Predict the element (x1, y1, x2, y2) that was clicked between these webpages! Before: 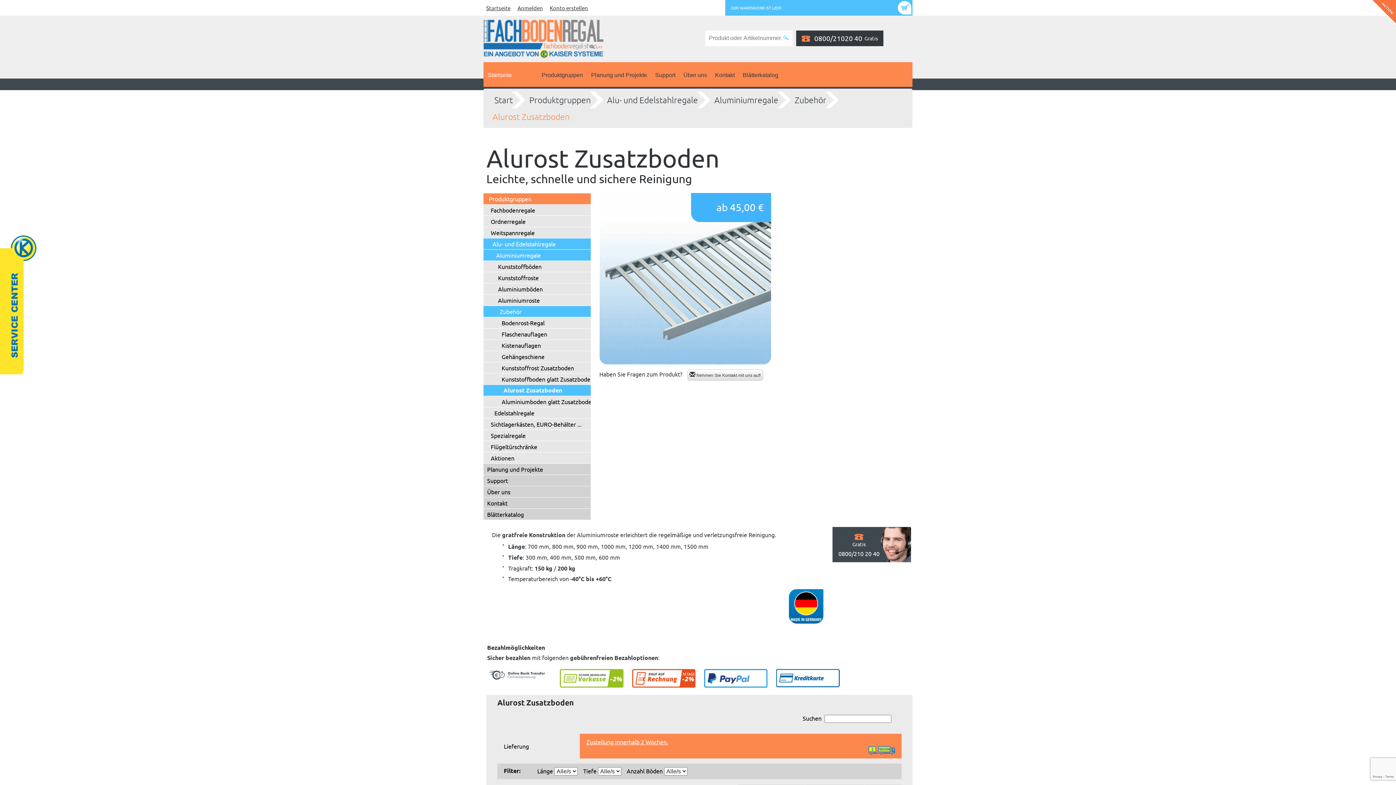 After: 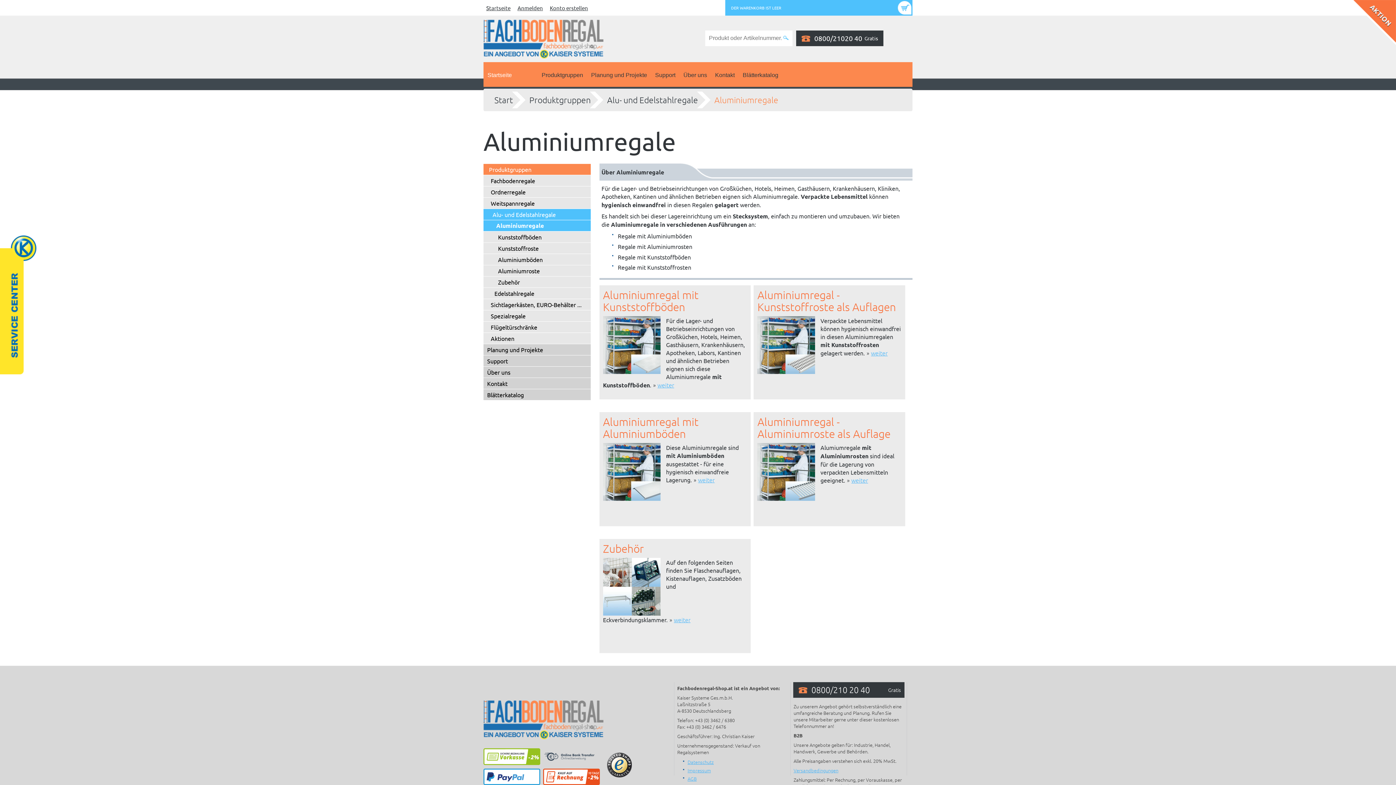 Action: bbox: (483, 249, 603, 260) label: Aluminiumregale